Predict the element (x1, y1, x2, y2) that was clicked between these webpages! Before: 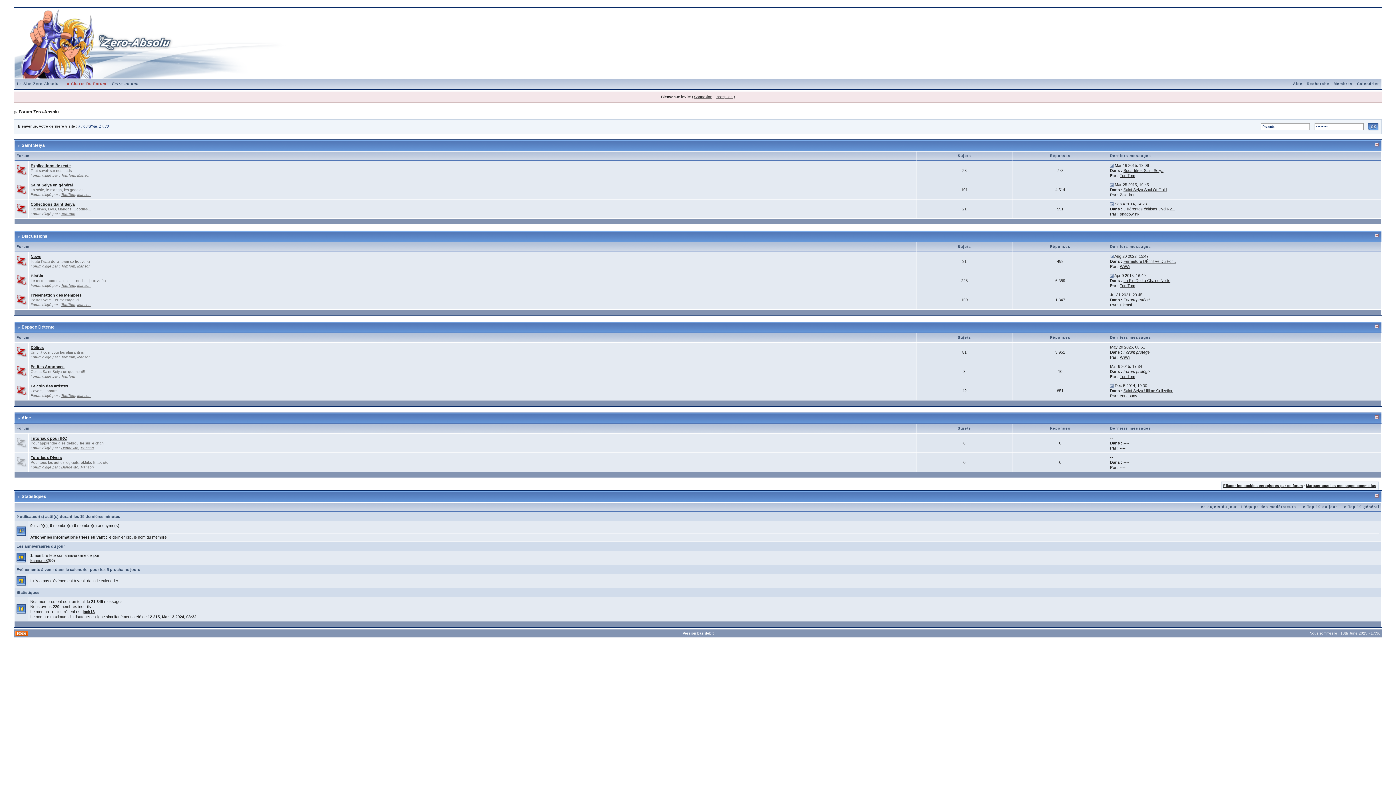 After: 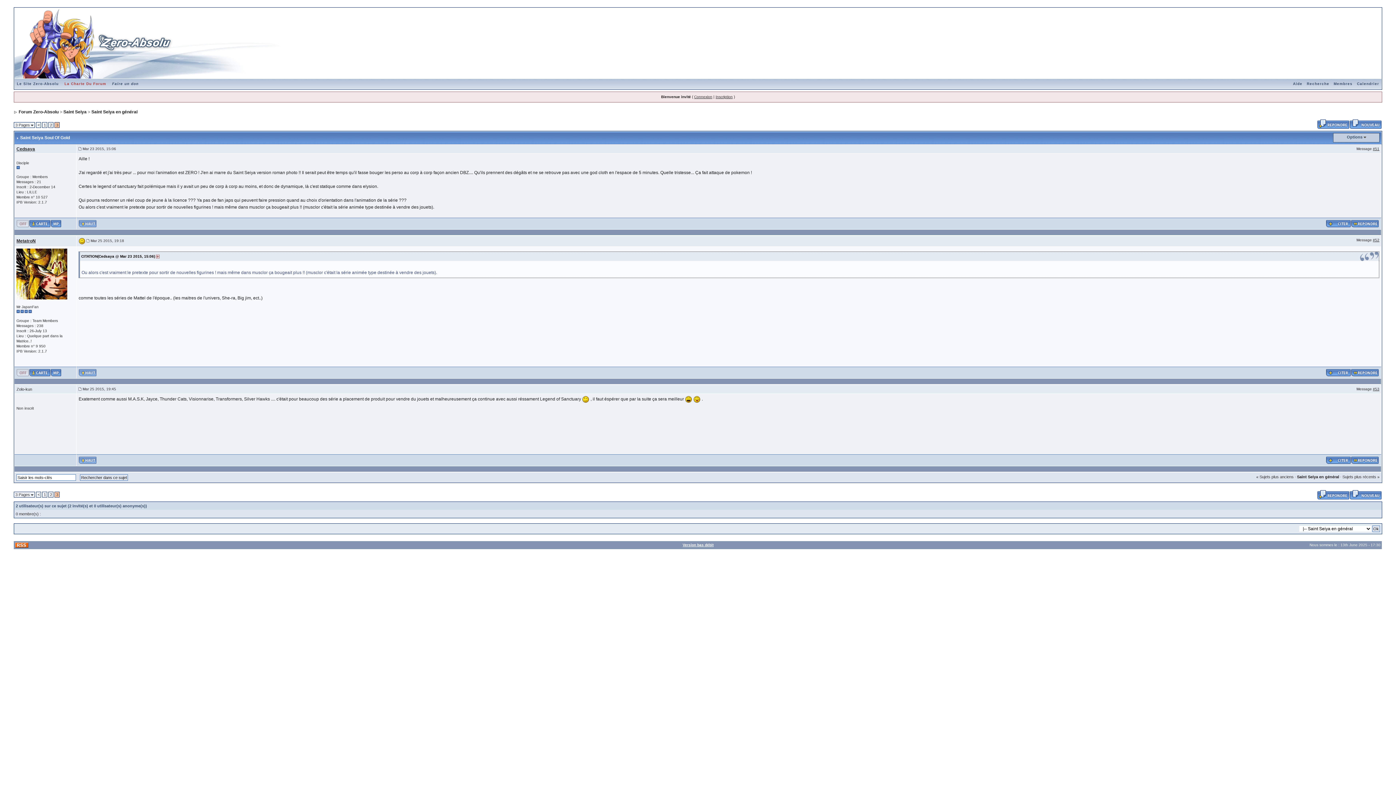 Action: bbox: (1110, 182, 1113, 186)